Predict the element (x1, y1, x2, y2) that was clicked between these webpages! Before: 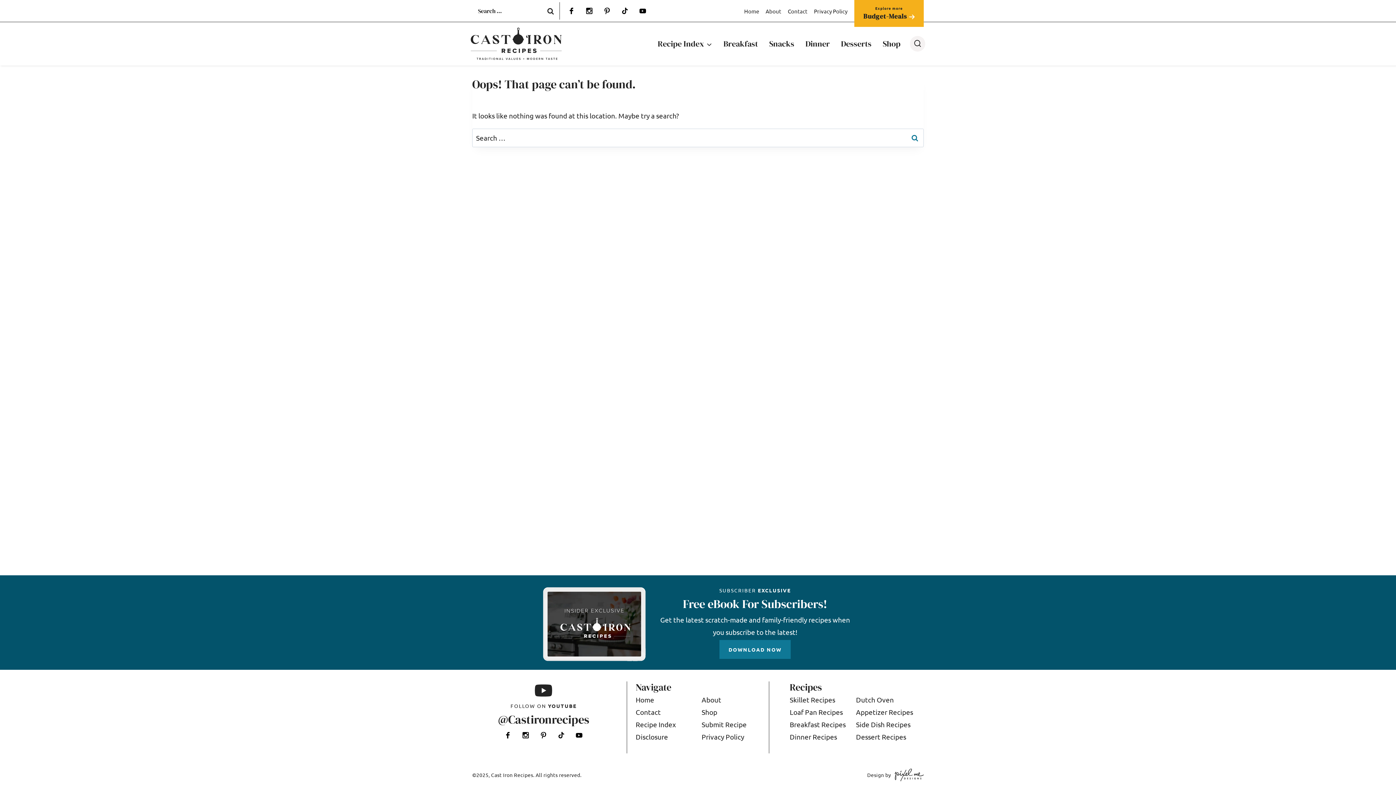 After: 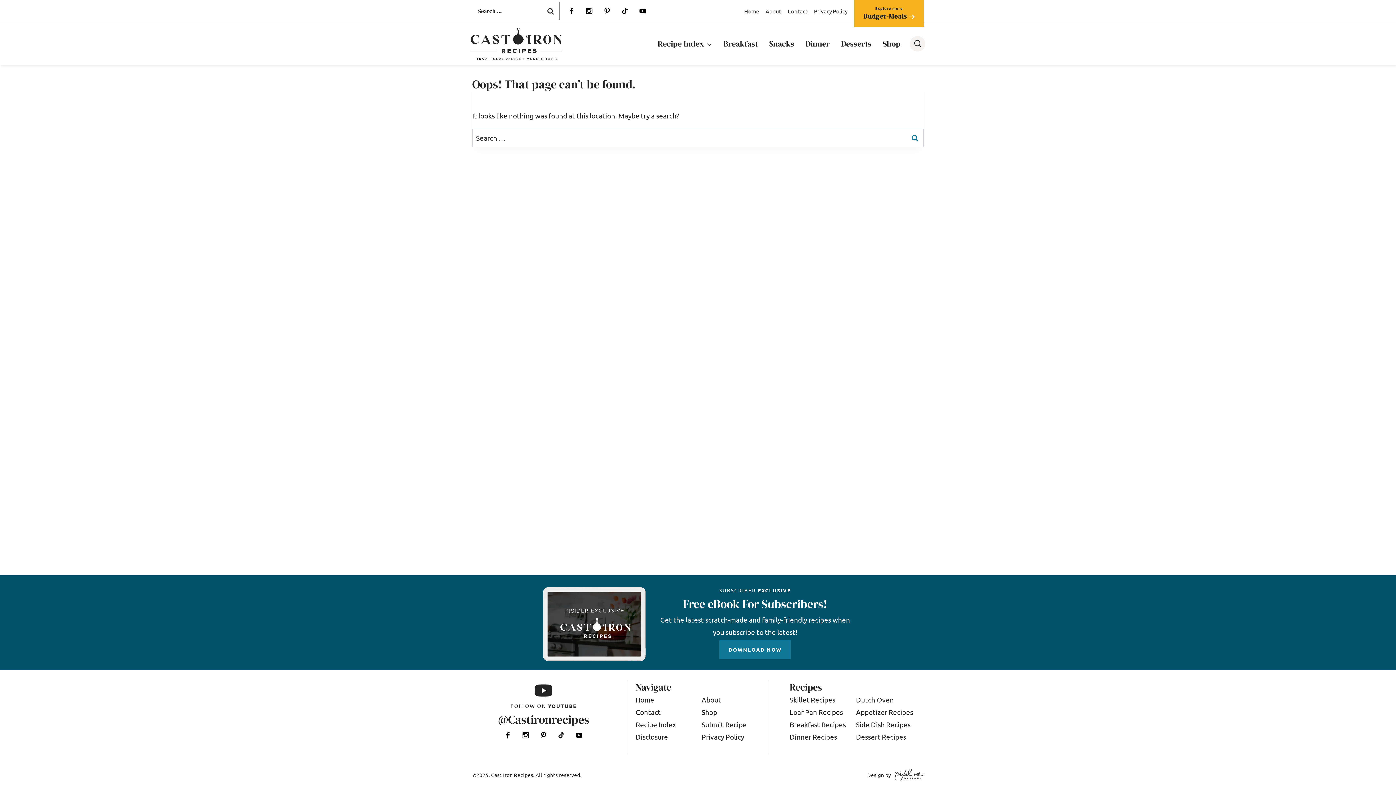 Action: label: Pinterest bbox: (535, 727, 551, 743)